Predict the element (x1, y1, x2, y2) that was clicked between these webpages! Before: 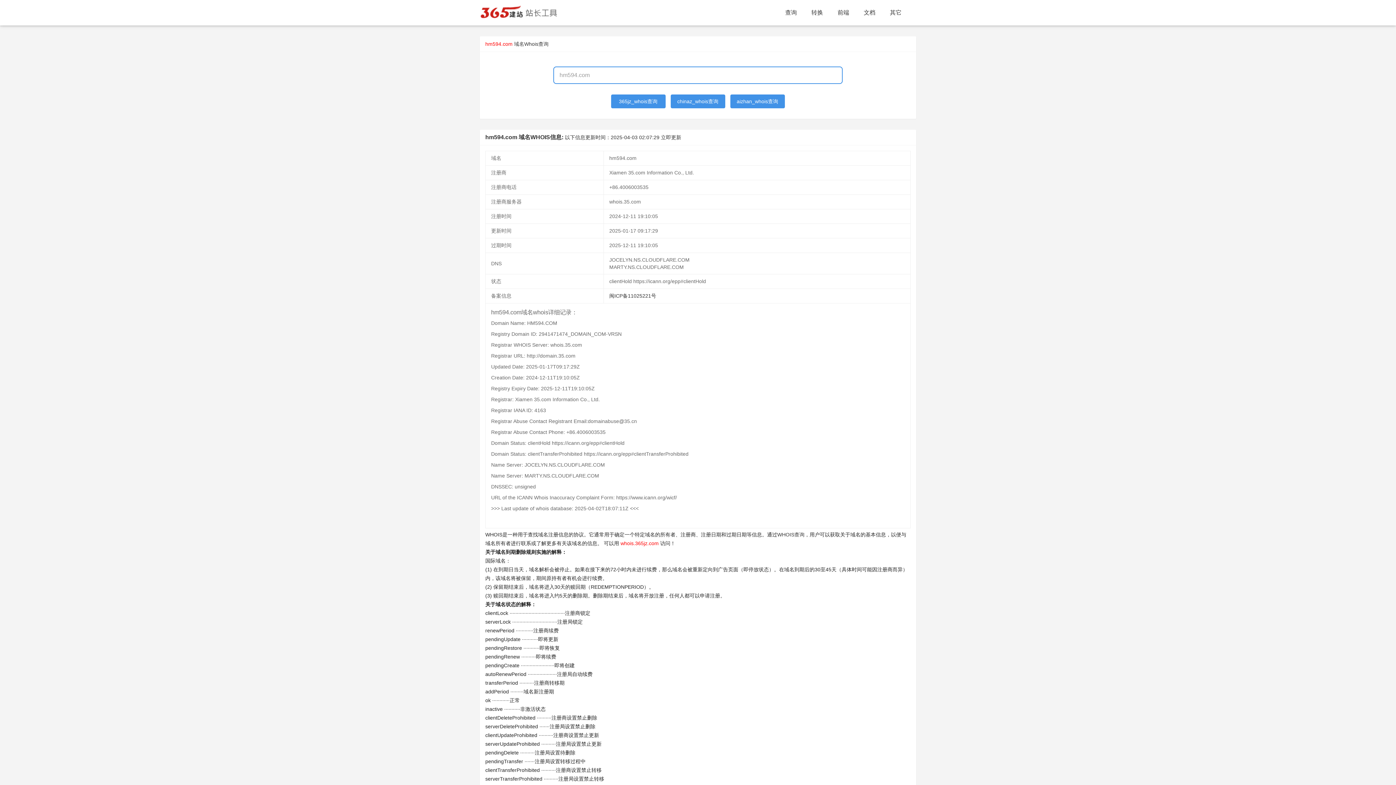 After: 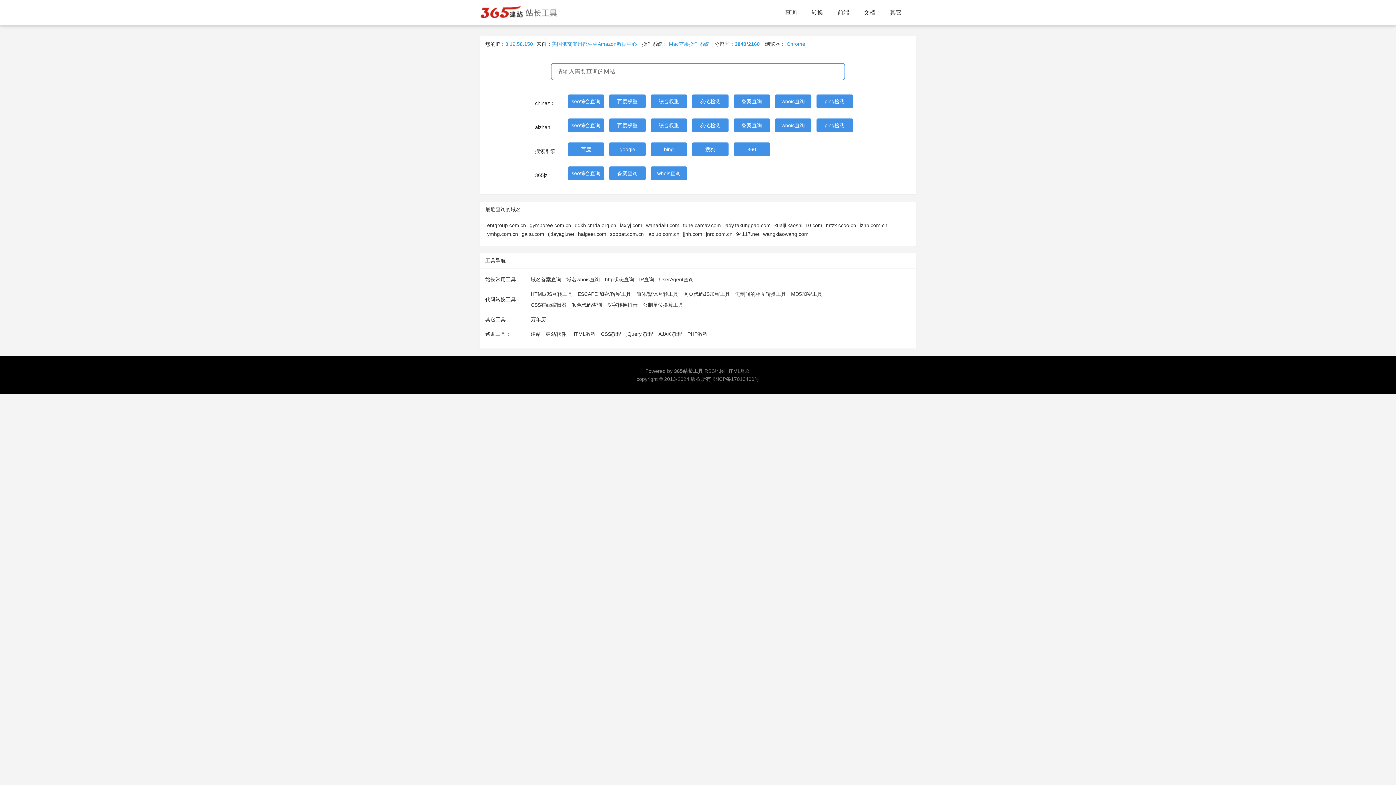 Action: bbox: (480, 0, 596, 25)